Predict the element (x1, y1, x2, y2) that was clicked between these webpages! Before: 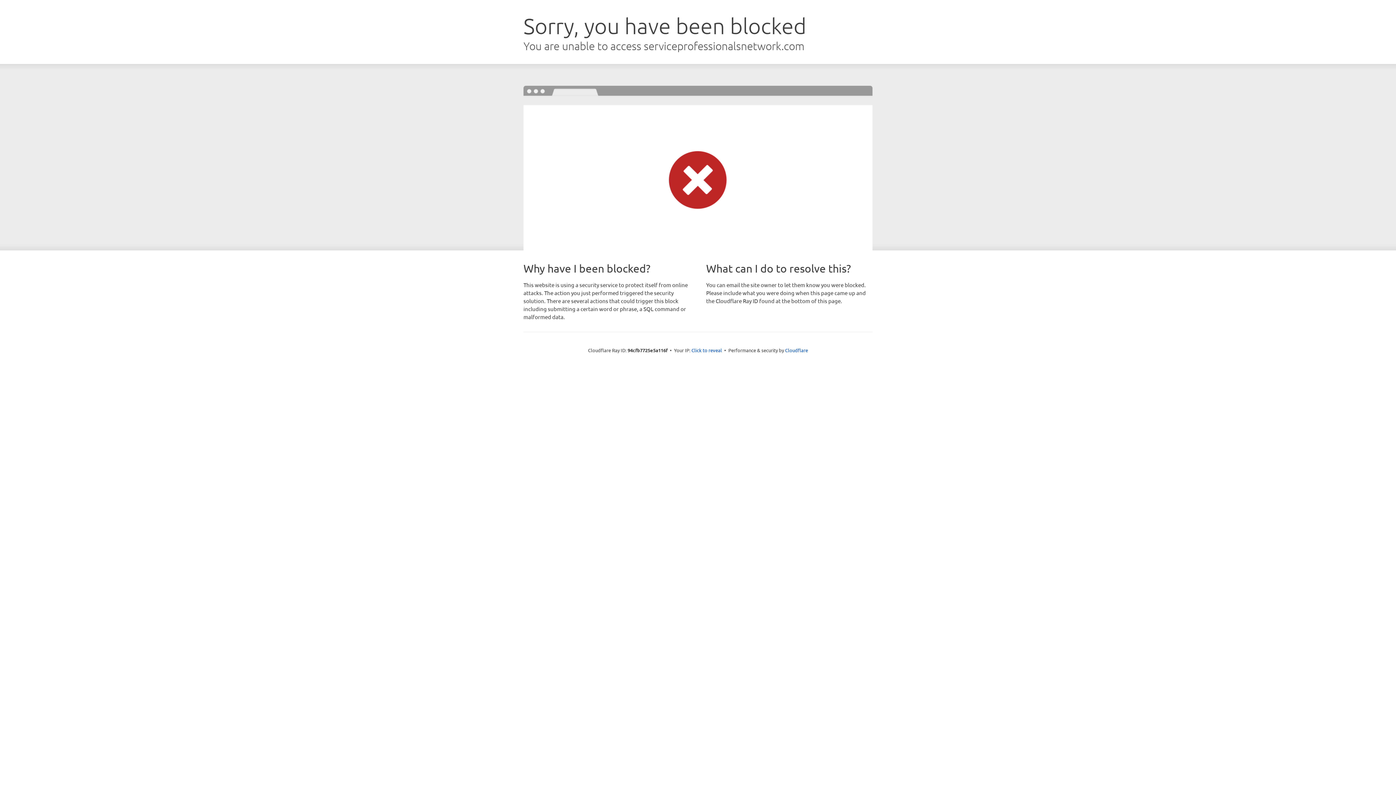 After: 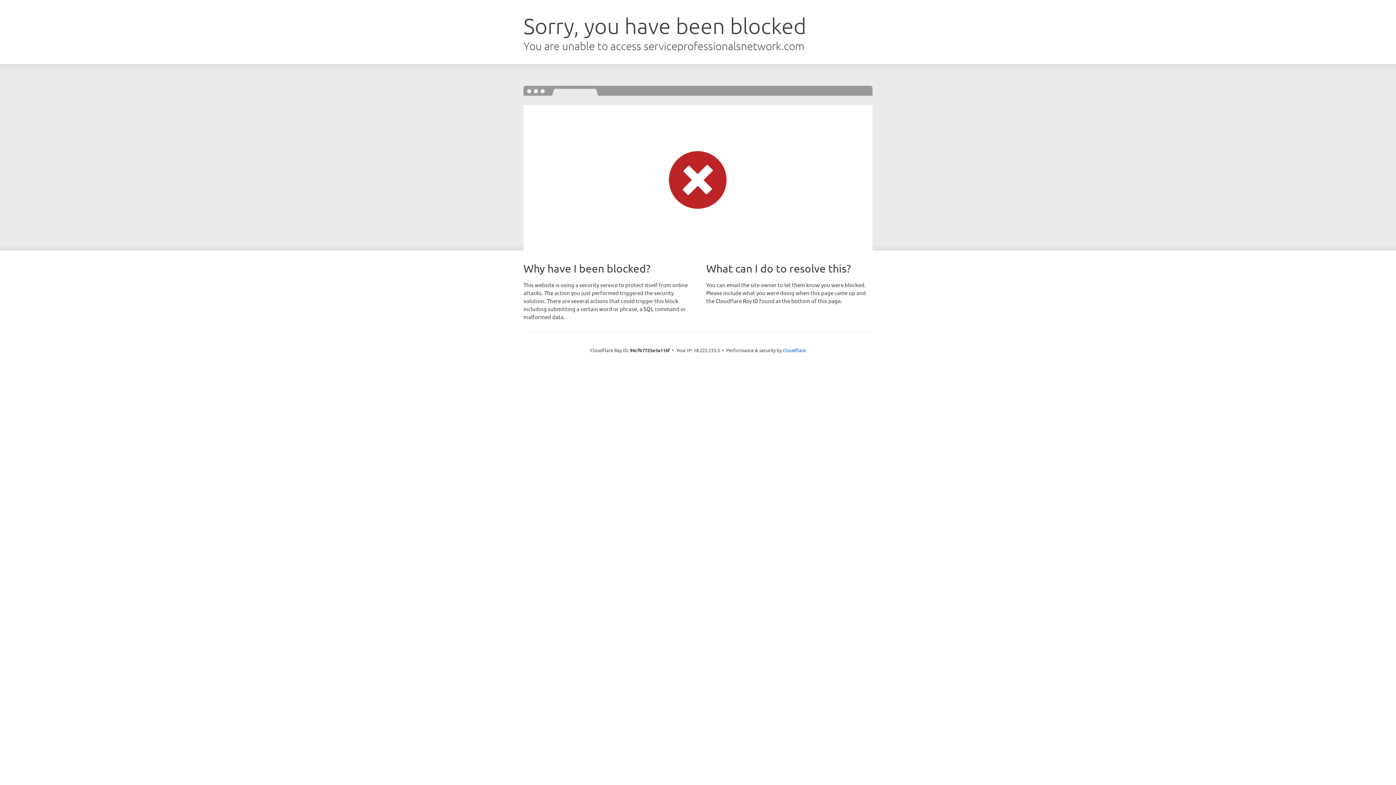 Action: bbox: (691, 346, 722, 353) label: Click to reveal